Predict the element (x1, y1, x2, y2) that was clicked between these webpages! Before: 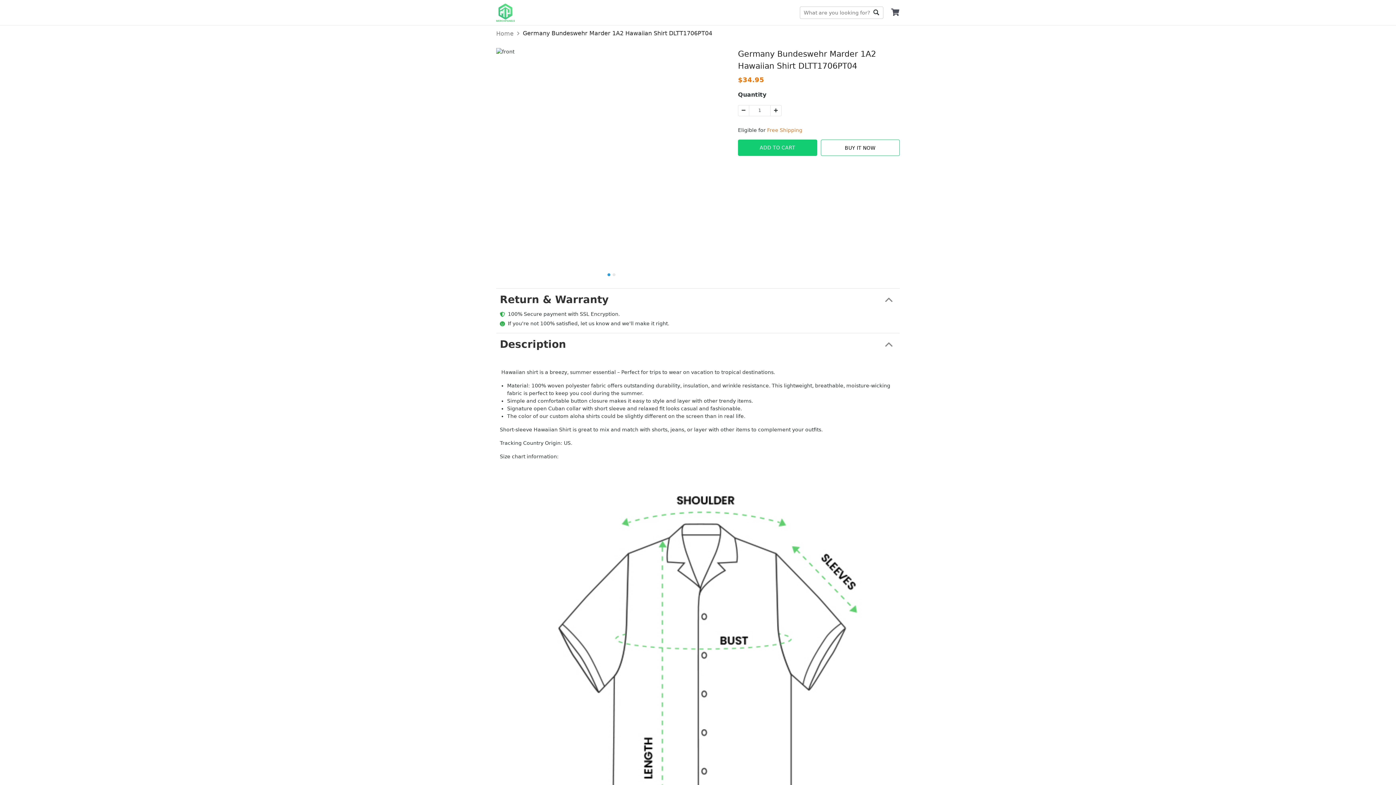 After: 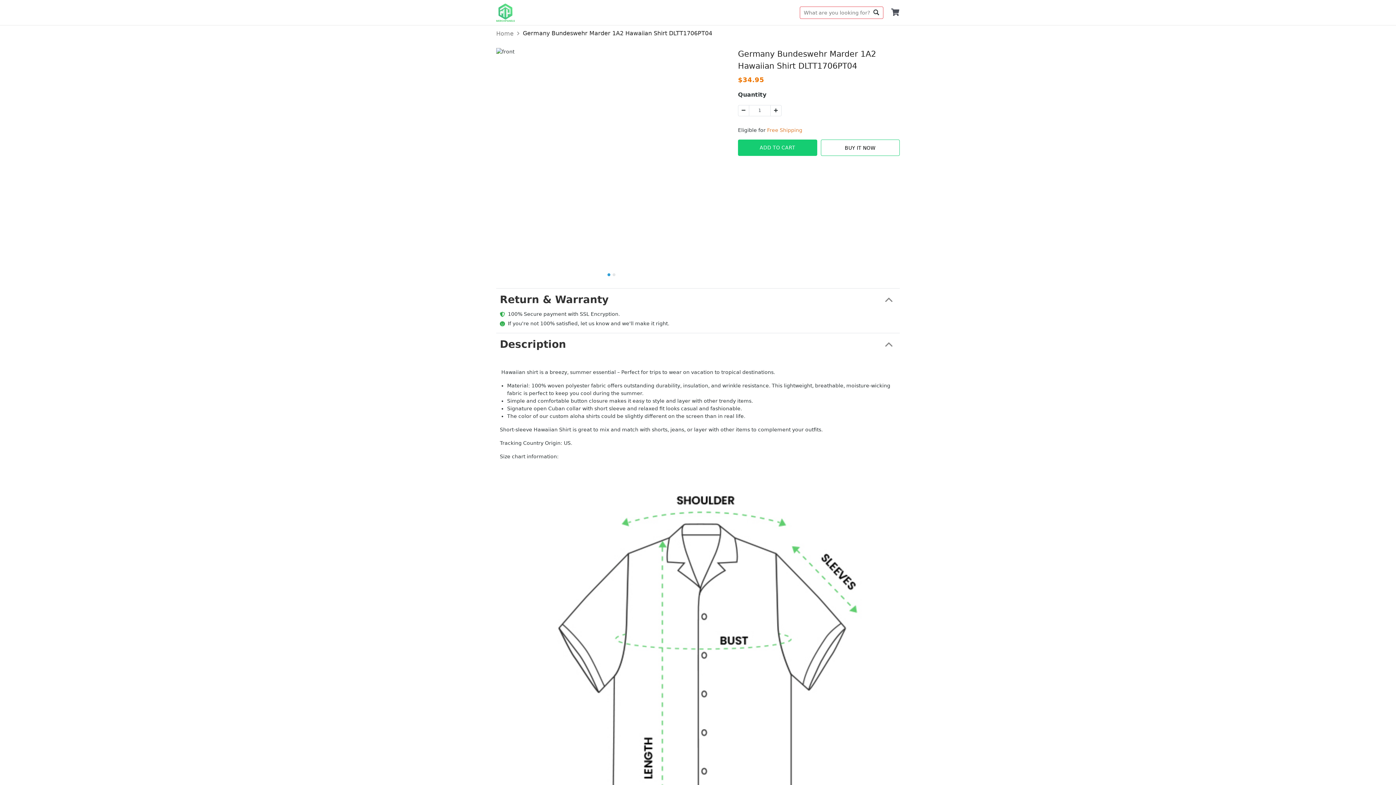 Action: bbox: (869, 6, 883, 18) label: Go